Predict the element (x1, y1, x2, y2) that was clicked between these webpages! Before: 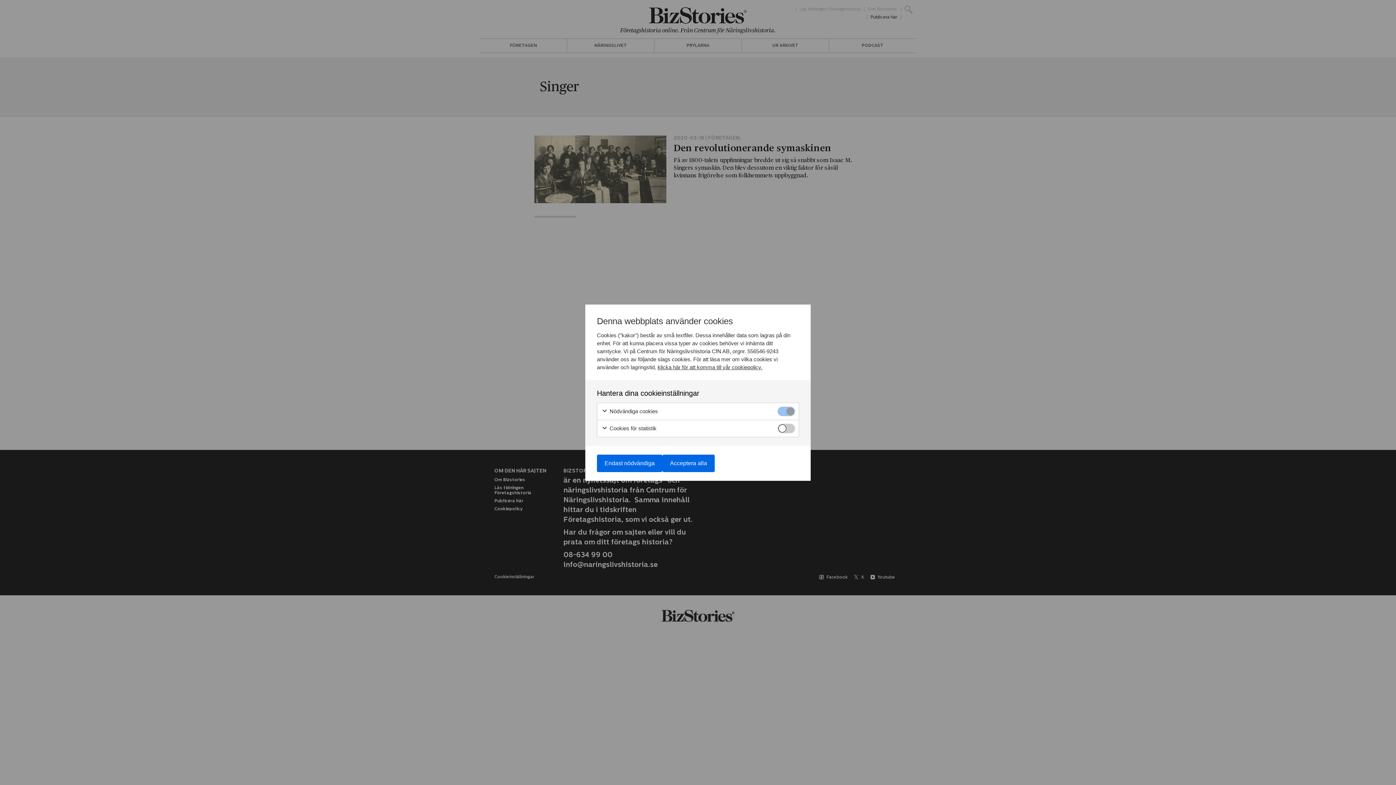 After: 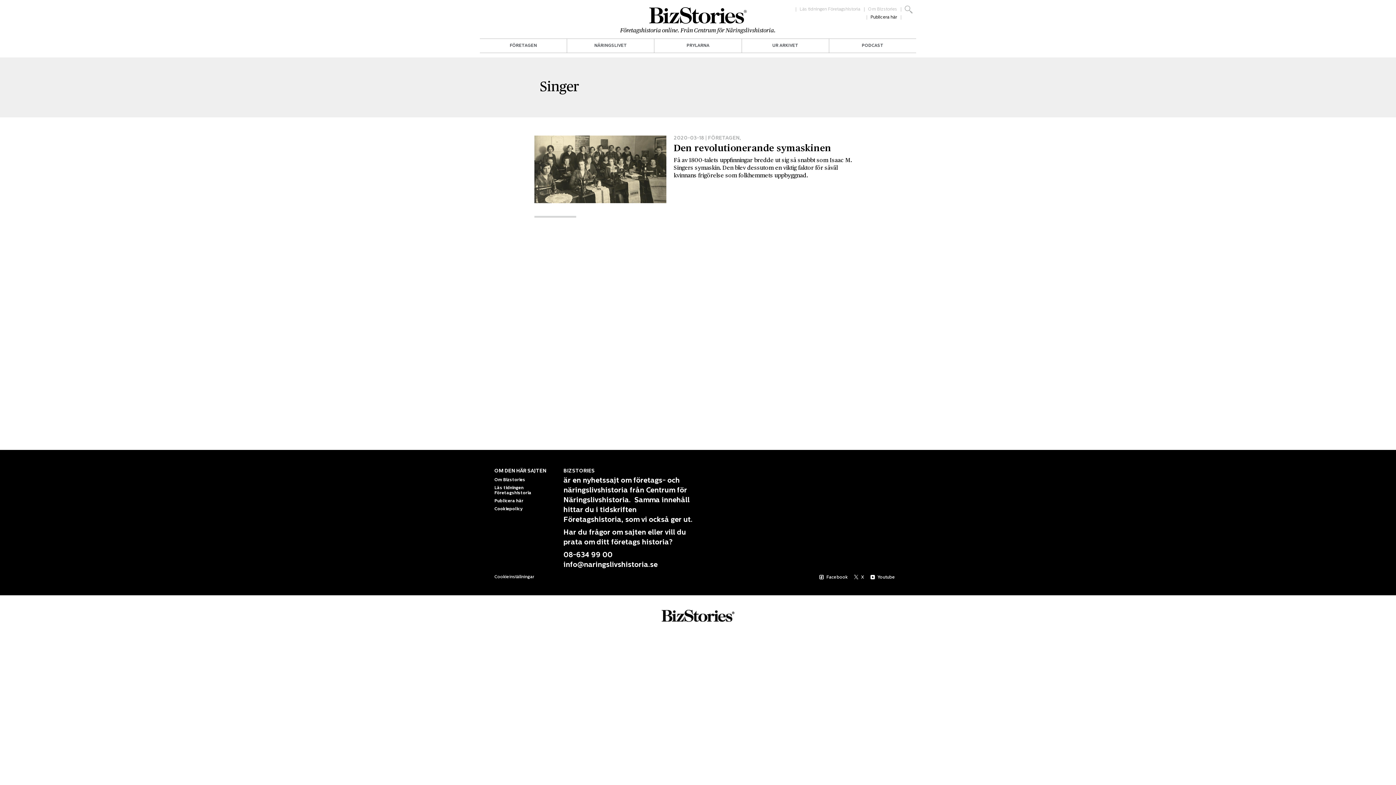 Action: bbox: (662, 454, 714, 472) label: Acceptera alla